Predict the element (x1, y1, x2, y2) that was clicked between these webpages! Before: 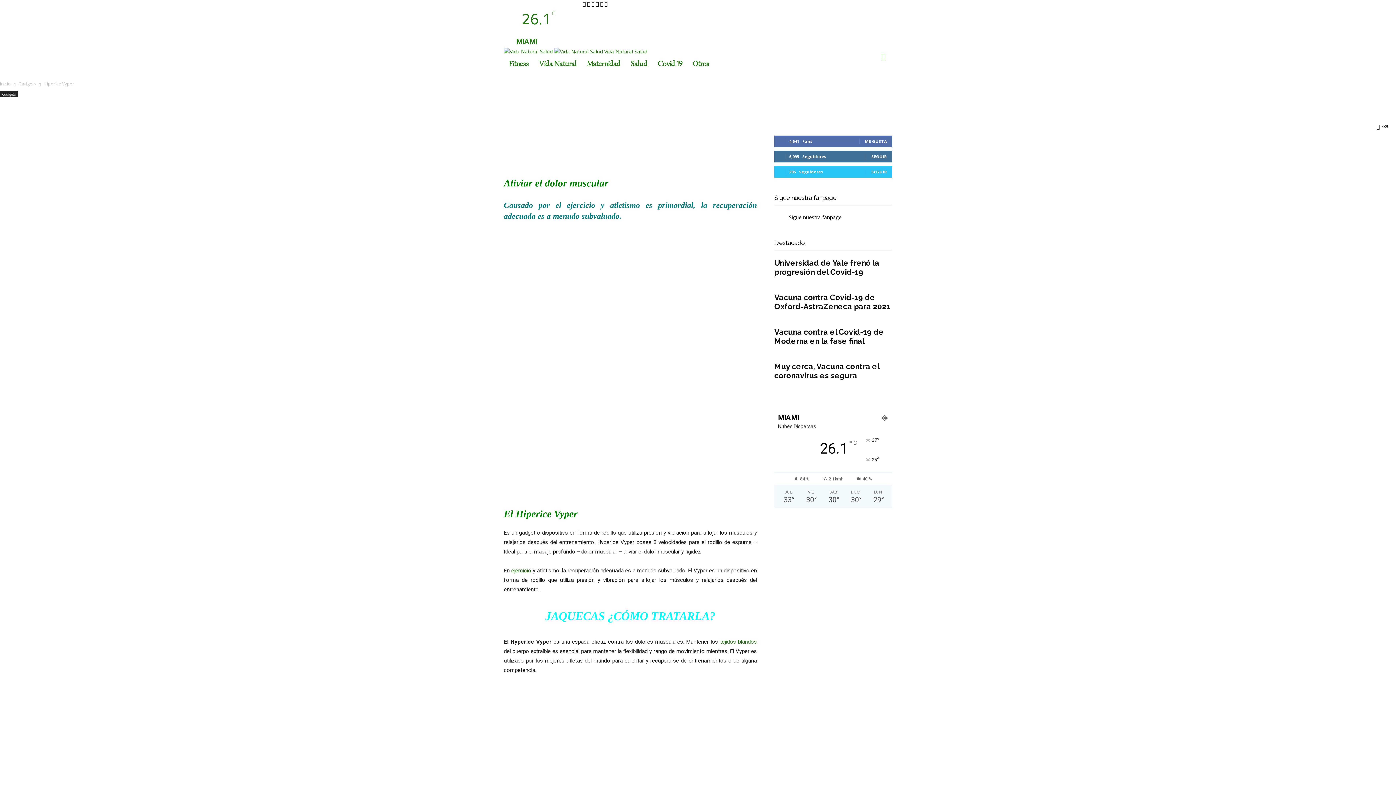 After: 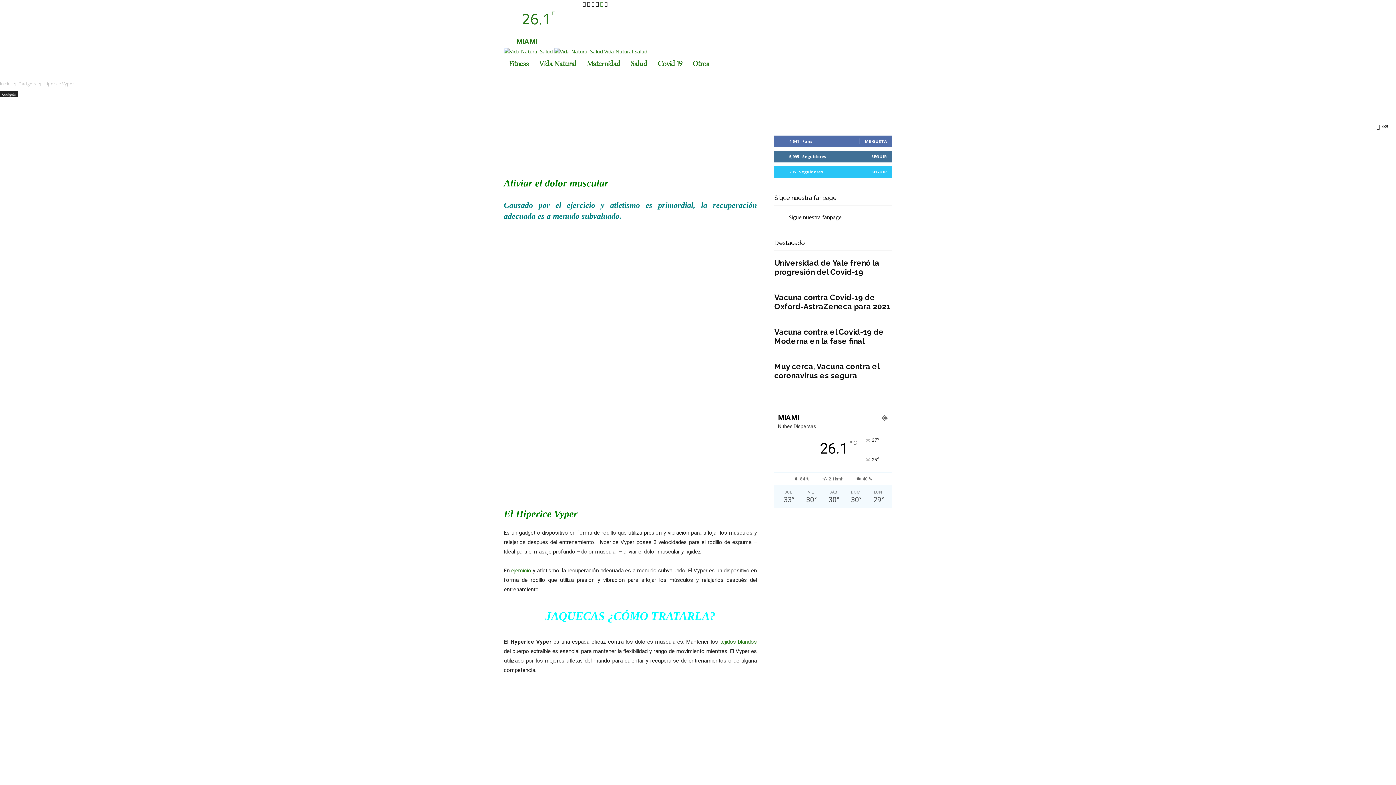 Action: label:   bbox: (600, 0, 604, 7)